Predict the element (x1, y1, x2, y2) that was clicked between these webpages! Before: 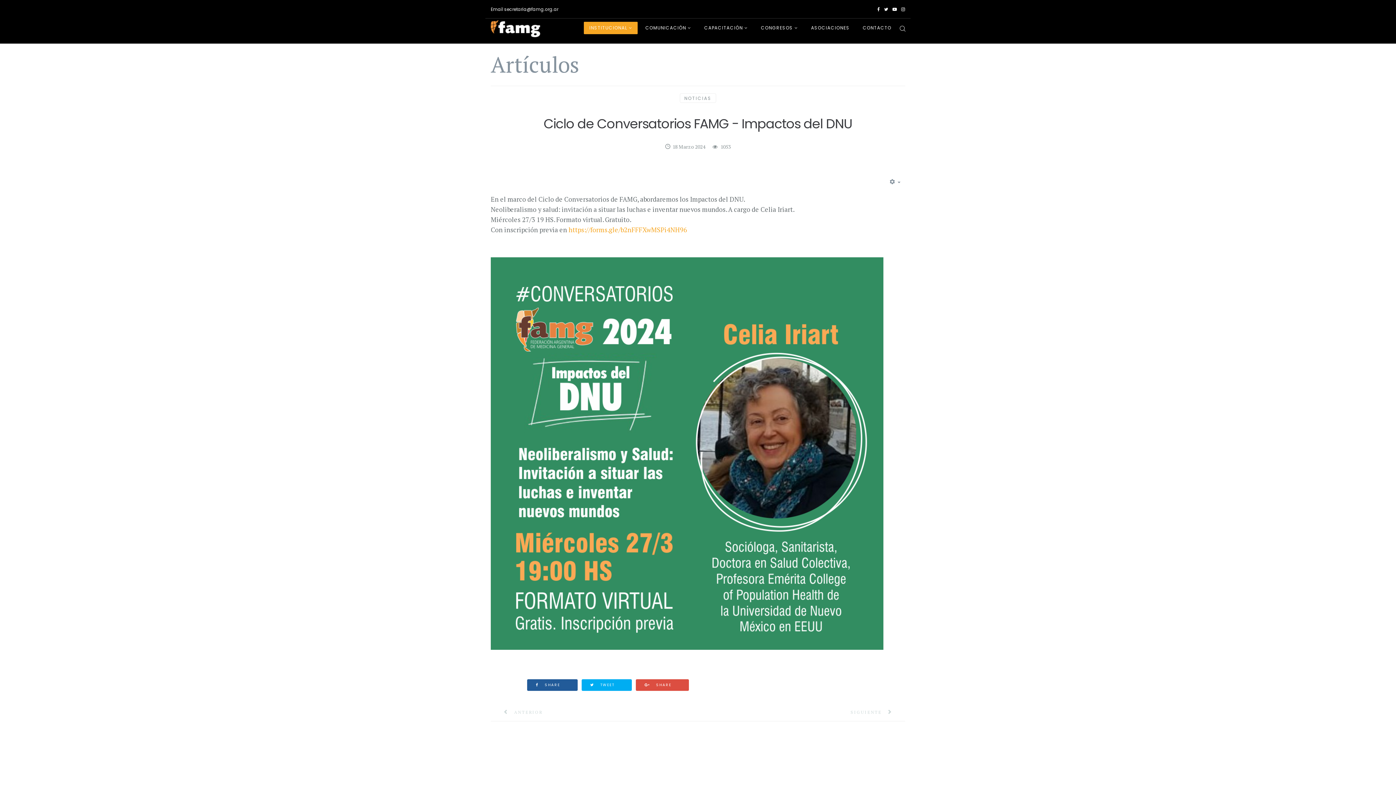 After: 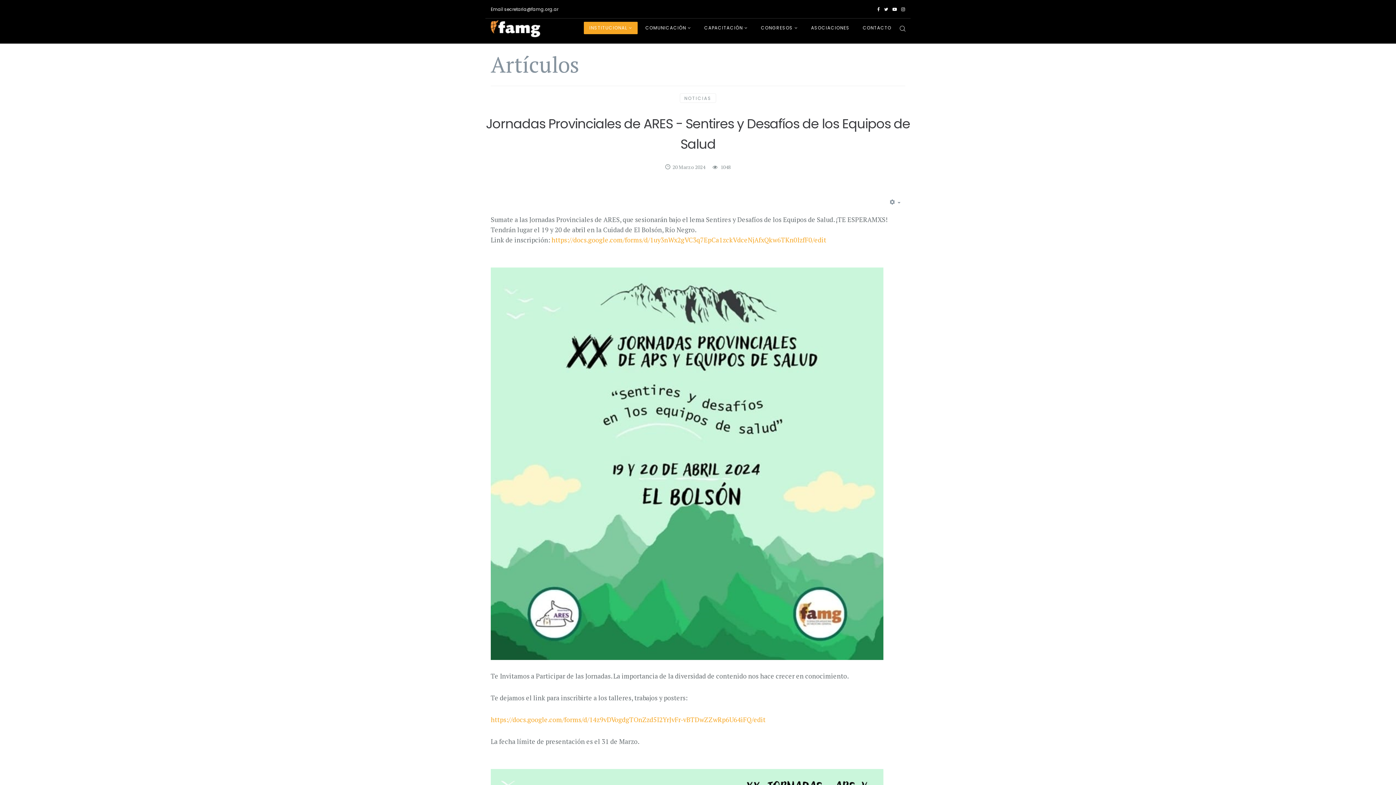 Action: label: Artículo anterior: Jornadas Provinciales de ARES - Sentires y Desafíos de los Equipos de Salud bbox: (490, 707, 546, 717)